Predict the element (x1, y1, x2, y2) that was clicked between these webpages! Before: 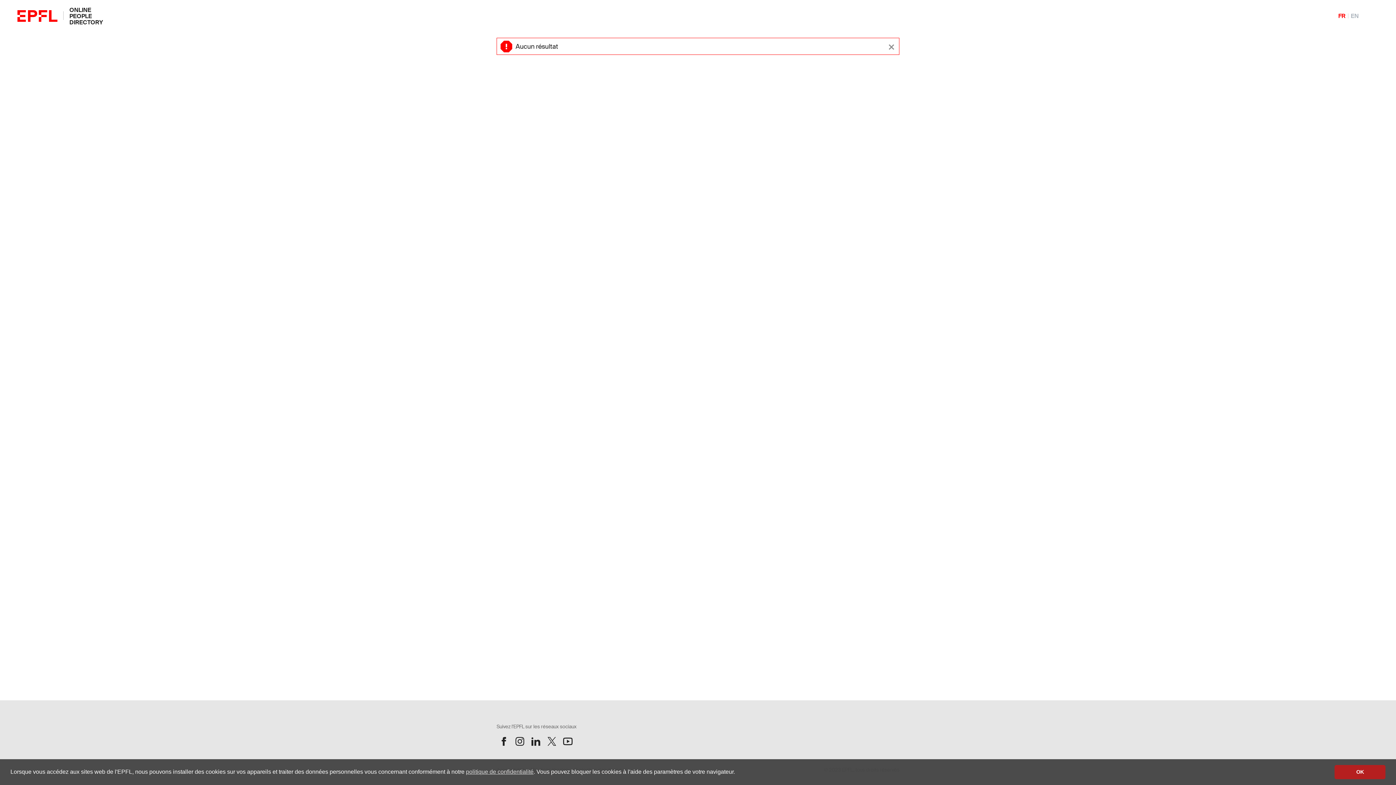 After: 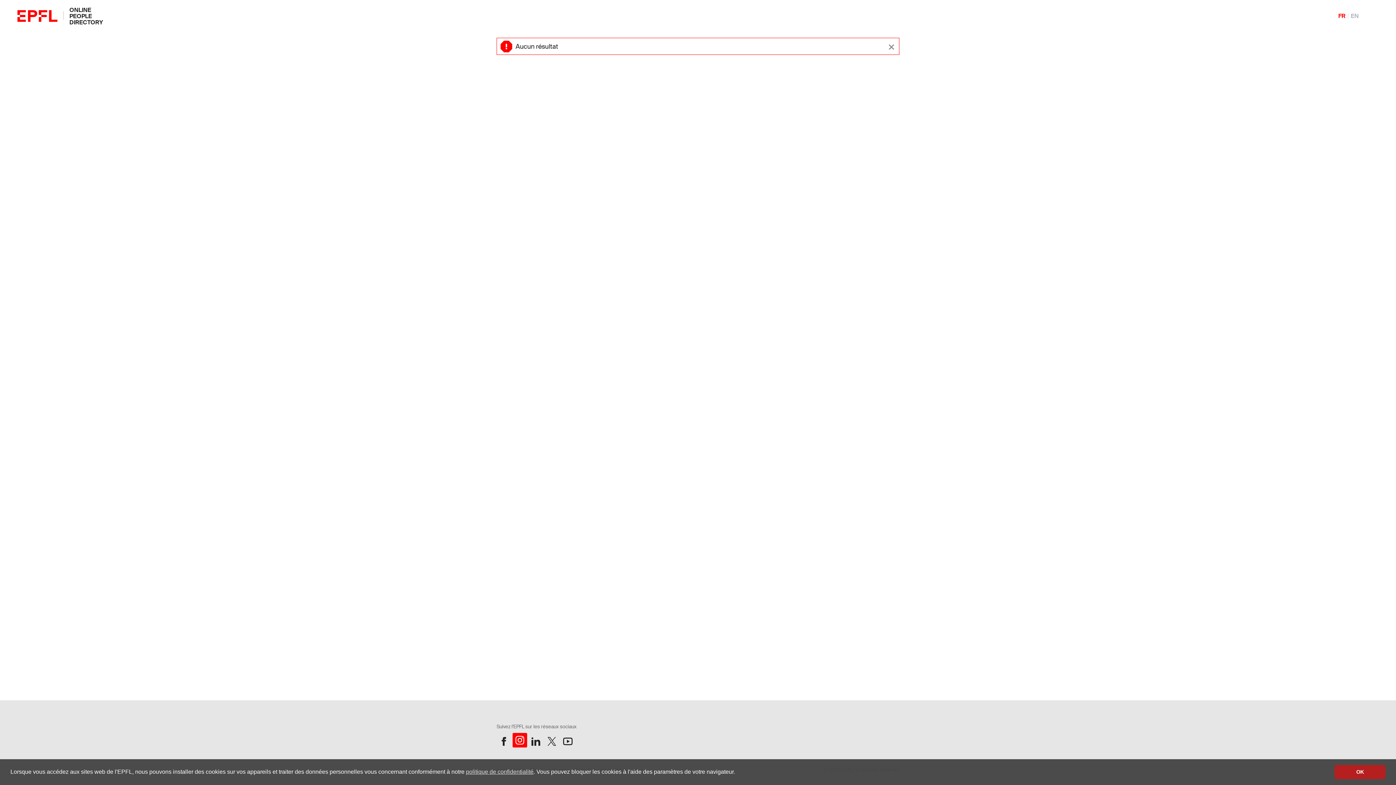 Action: bbox: (512, 734, 527, 749) label: Suivez l'EPFL sur Instagram